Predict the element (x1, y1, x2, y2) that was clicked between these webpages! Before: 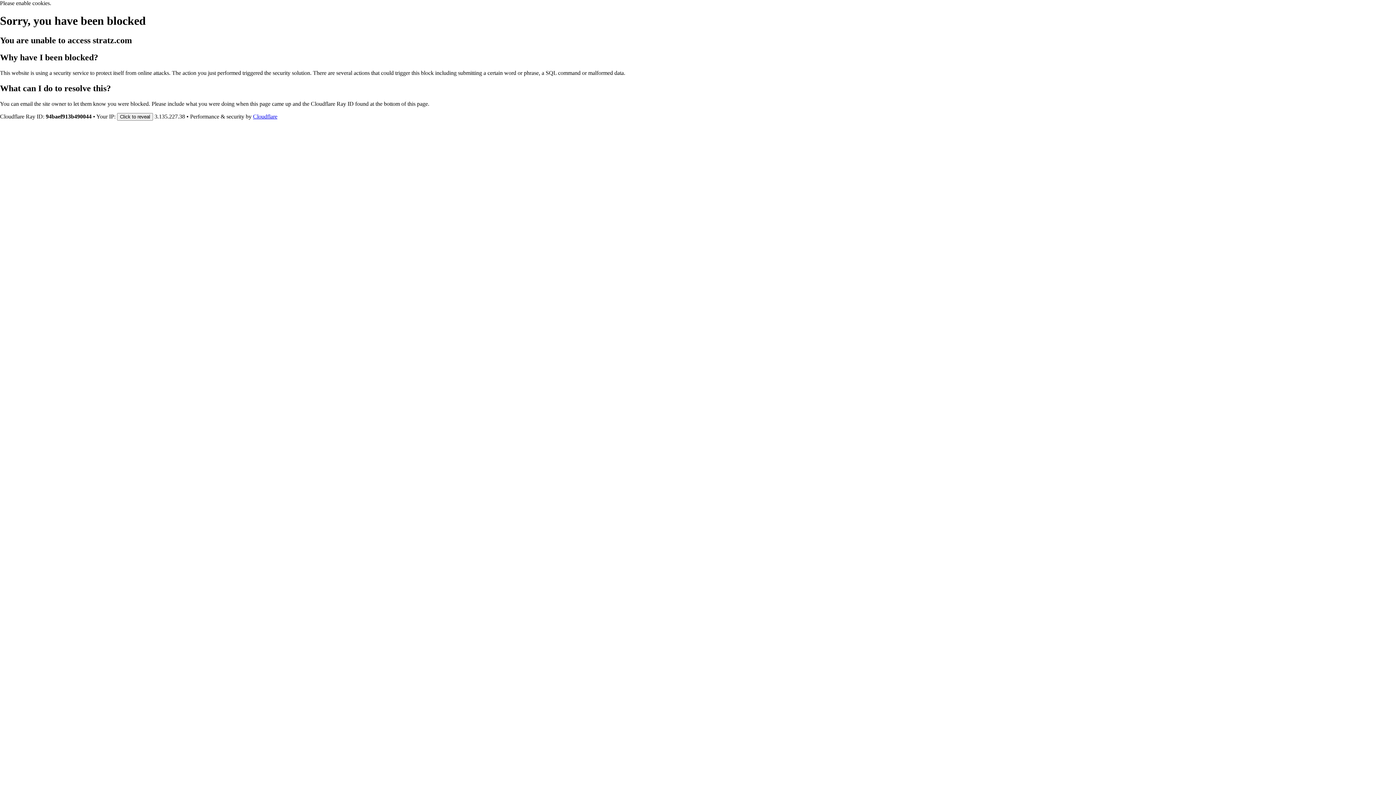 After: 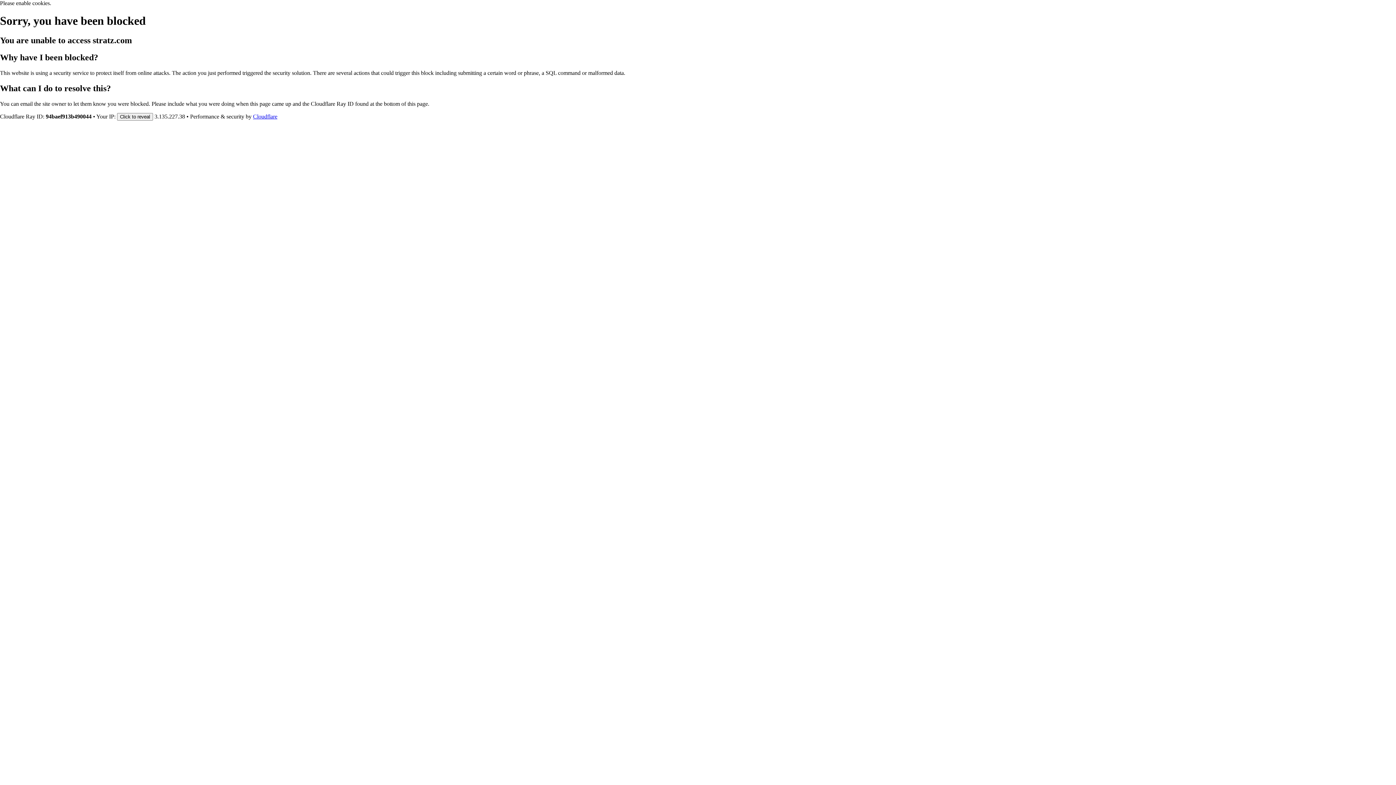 Action: label: Cloudflare bbox: (253, 113, 277, 119)